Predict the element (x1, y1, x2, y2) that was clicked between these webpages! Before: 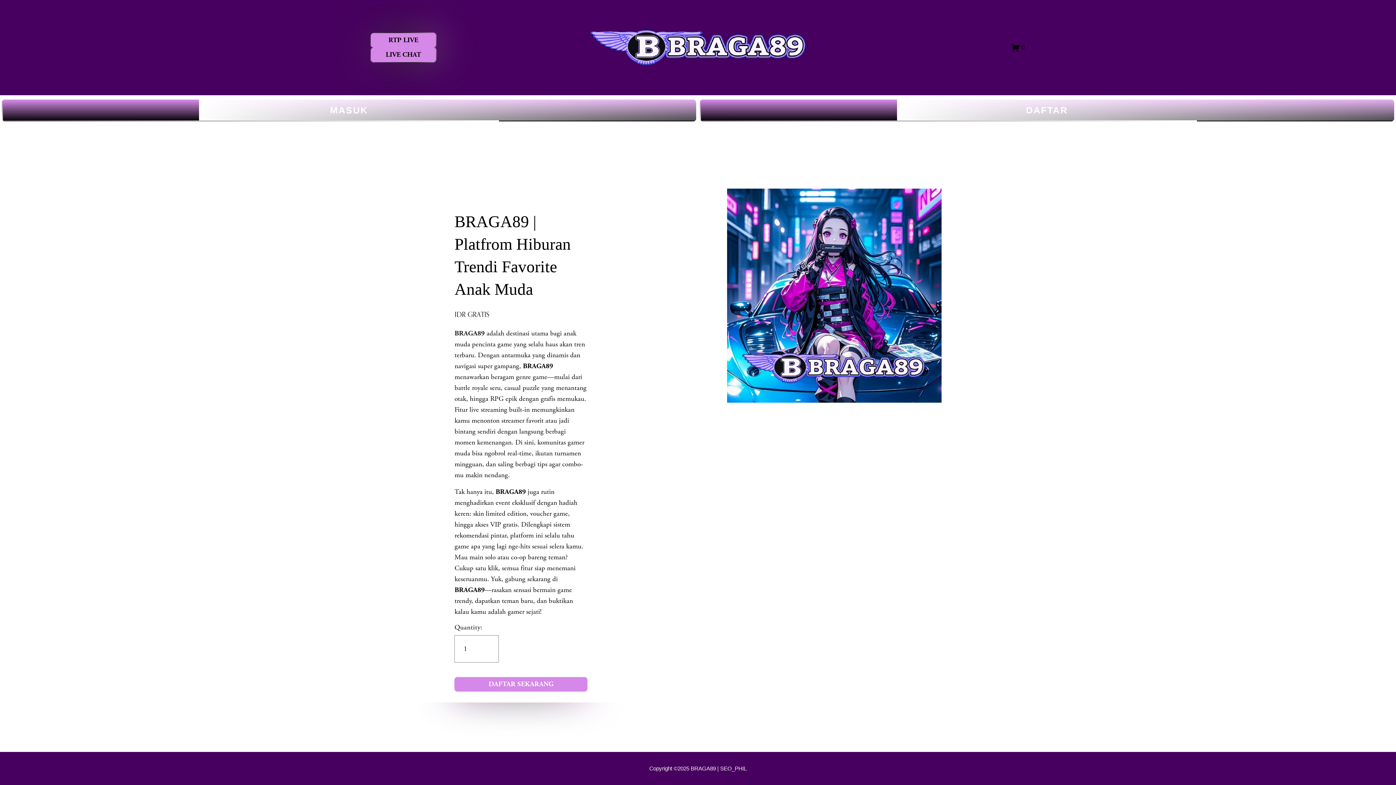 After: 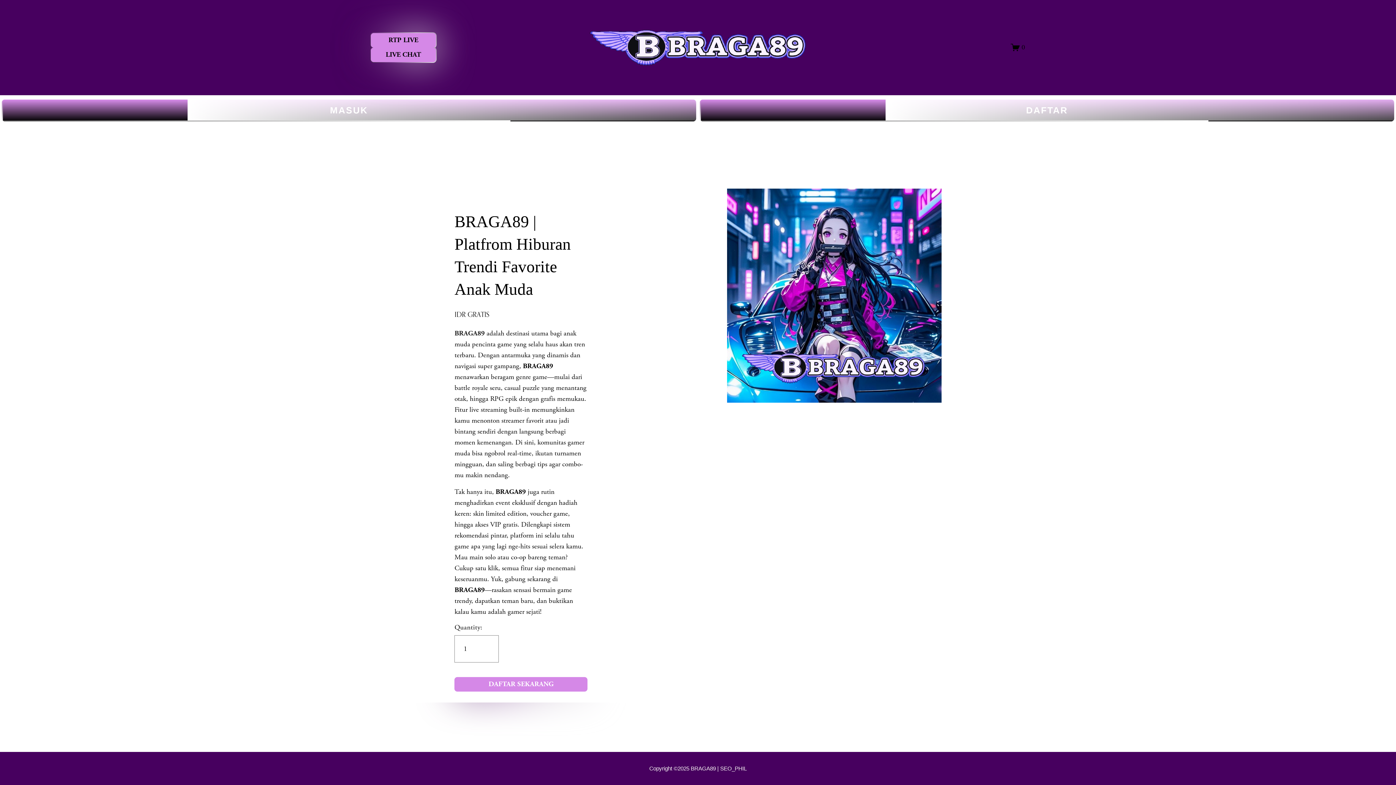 Action: bbox: (454, 329, 484, 337) label: BRAGA89